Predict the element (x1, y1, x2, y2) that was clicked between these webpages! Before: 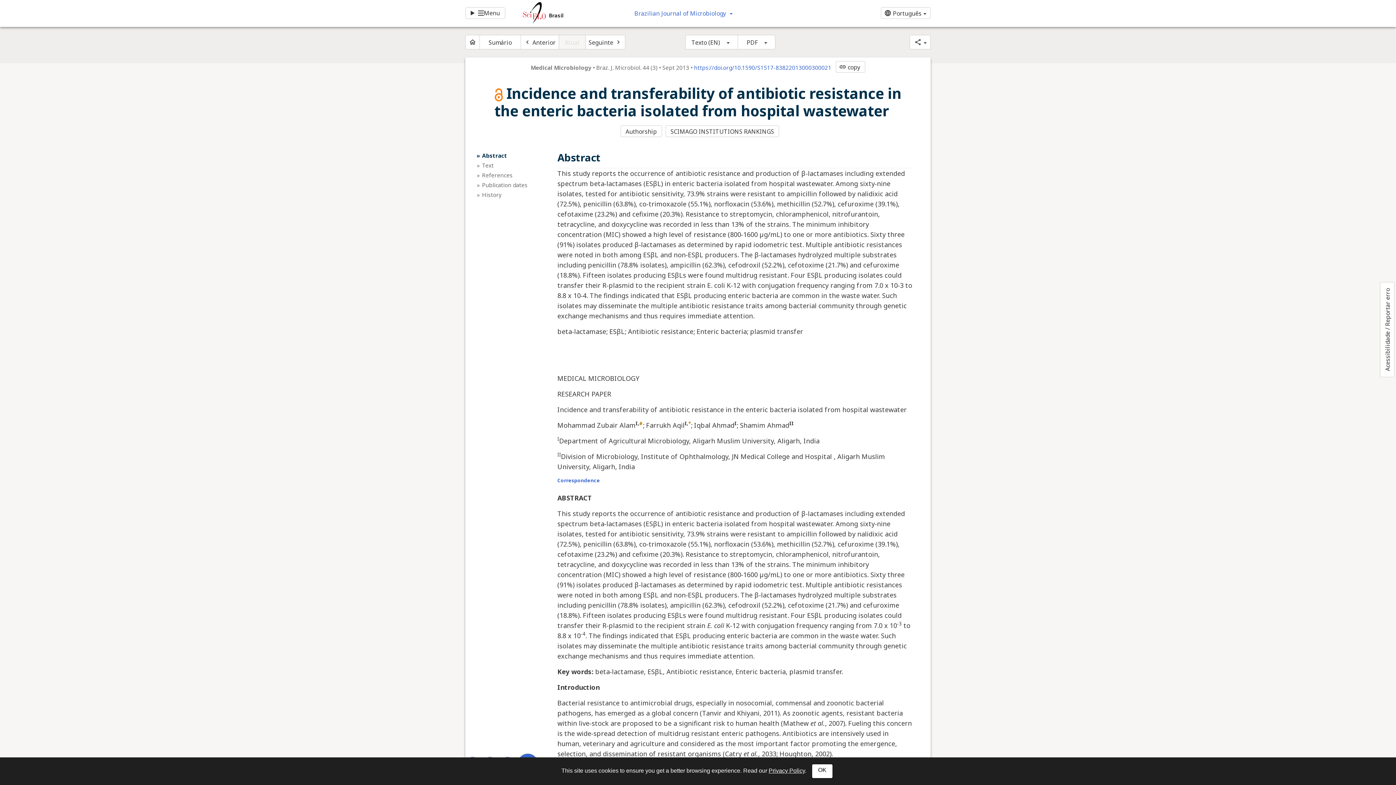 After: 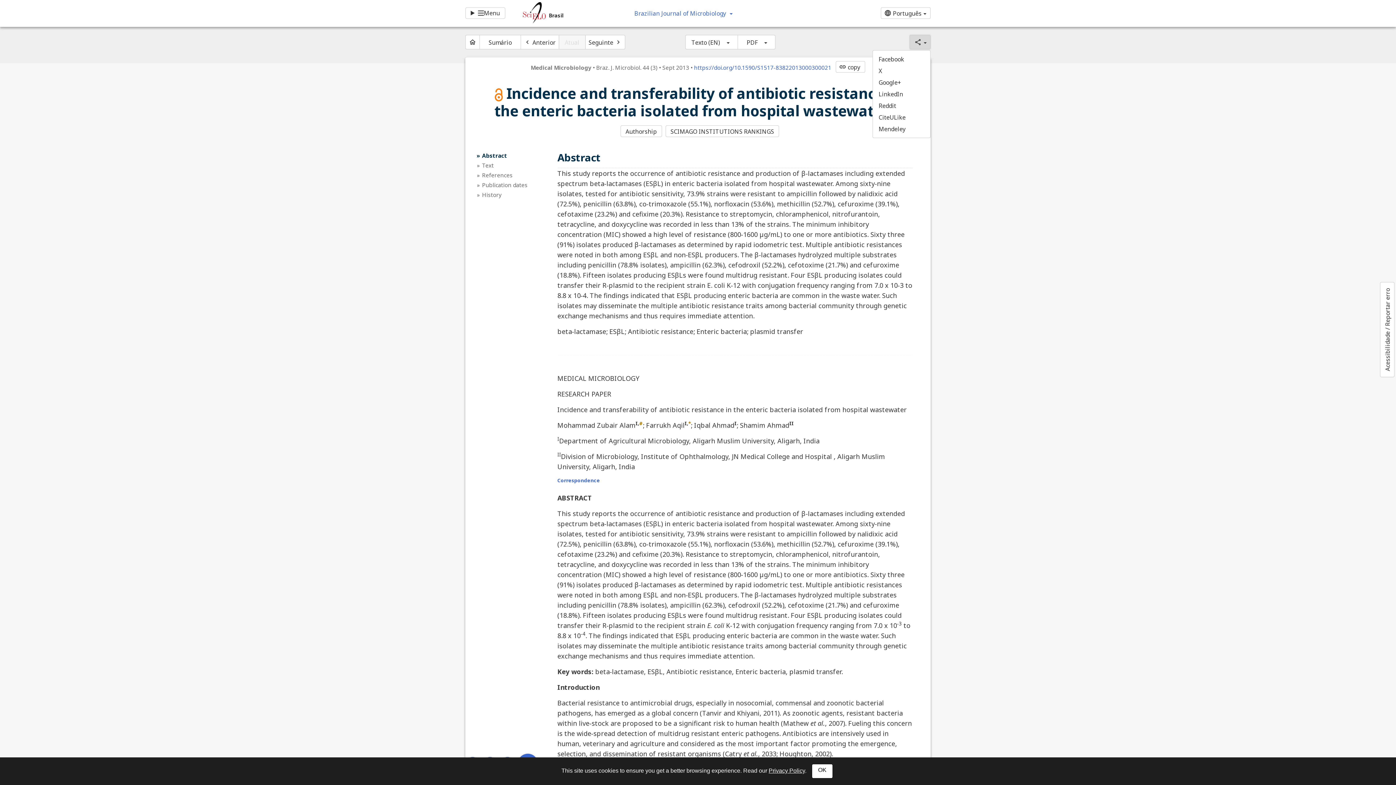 Action: bbox: (909, 34, 930, 49) label: share